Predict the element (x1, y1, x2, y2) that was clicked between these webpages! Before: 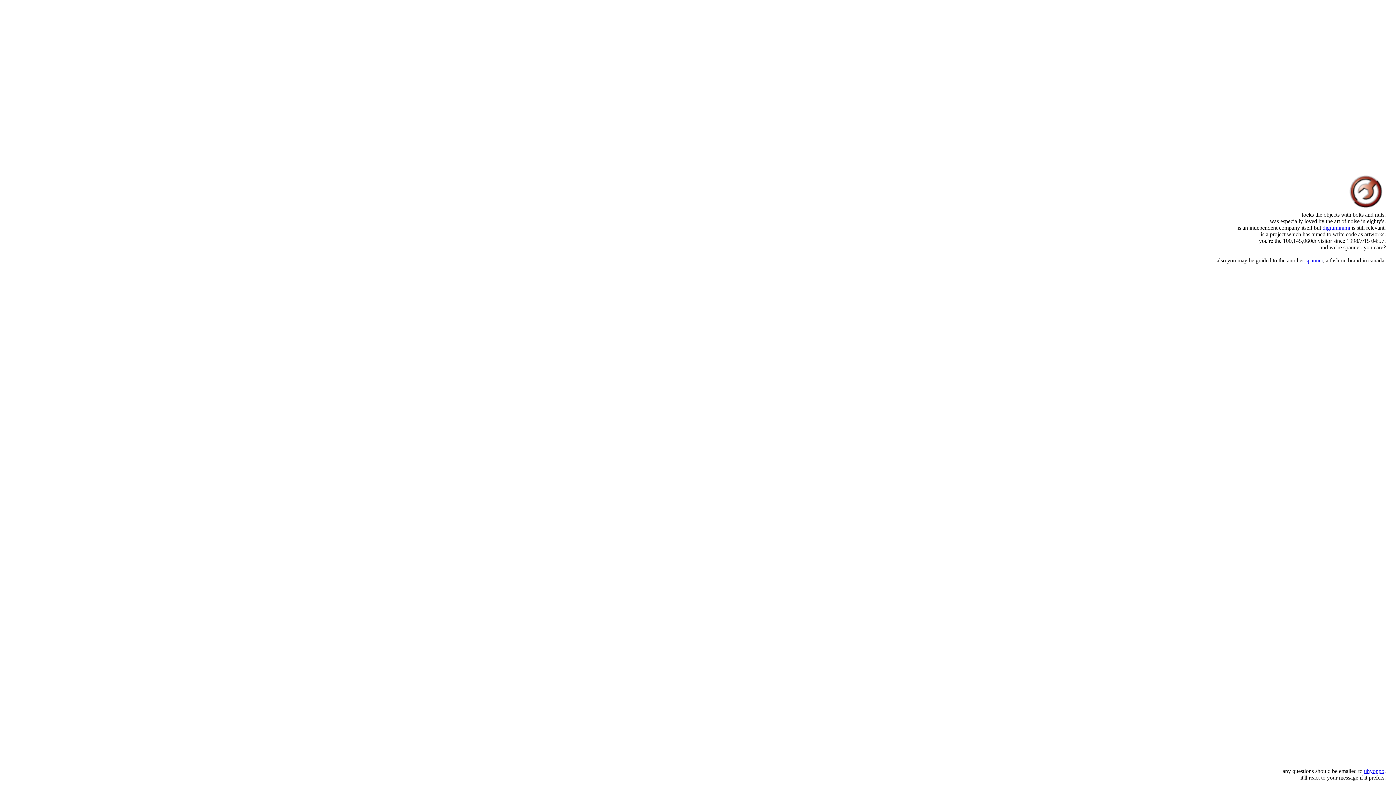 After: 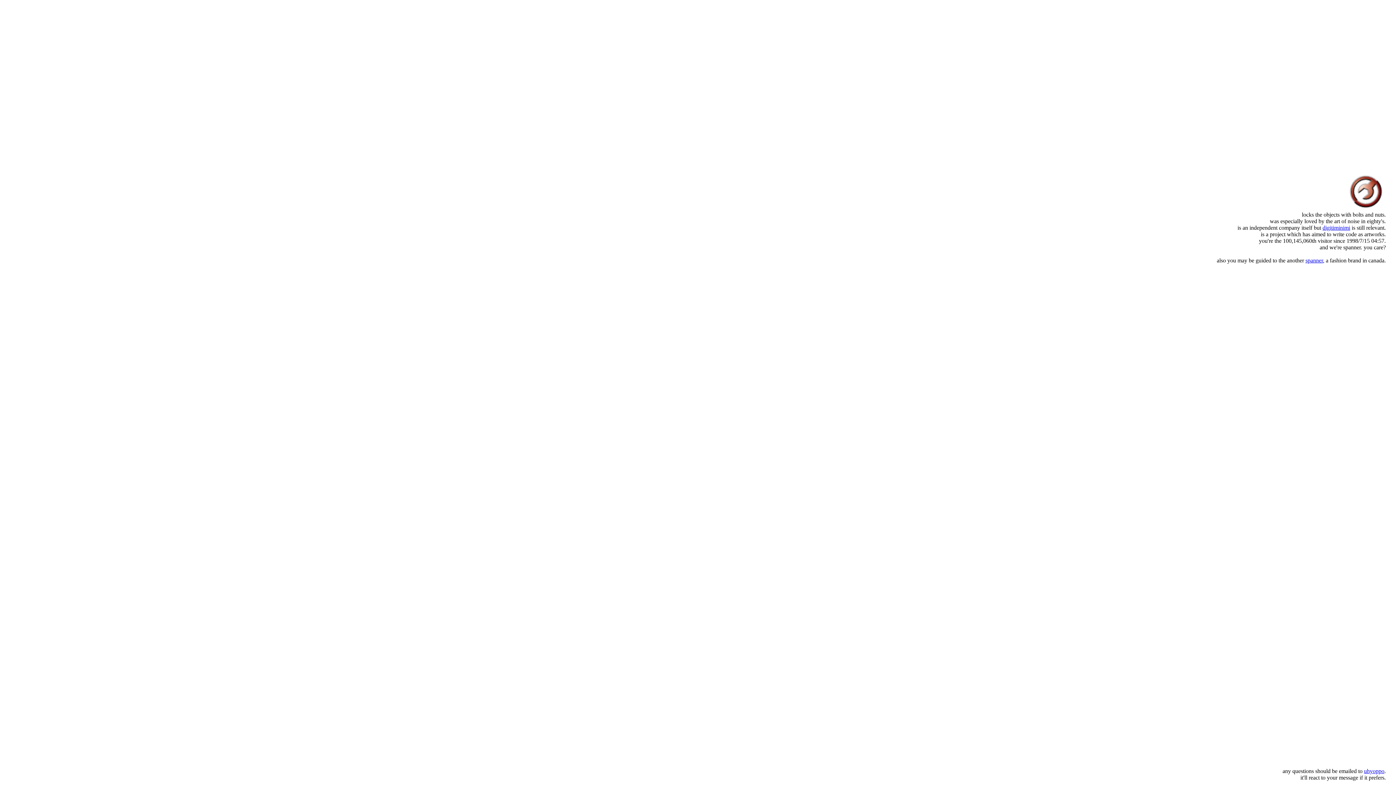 Action: bbox: (1364, 768, 1384, 774) label: uhyoppo